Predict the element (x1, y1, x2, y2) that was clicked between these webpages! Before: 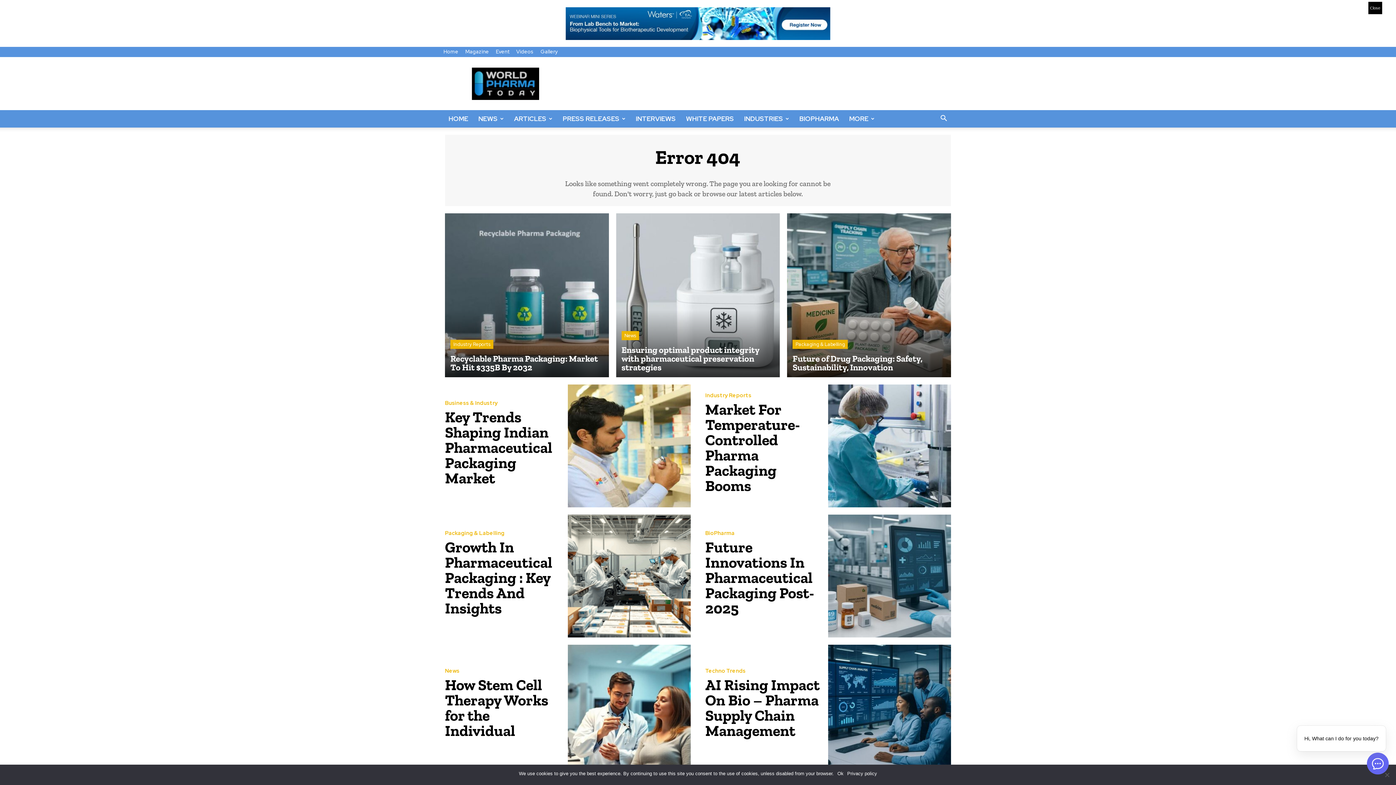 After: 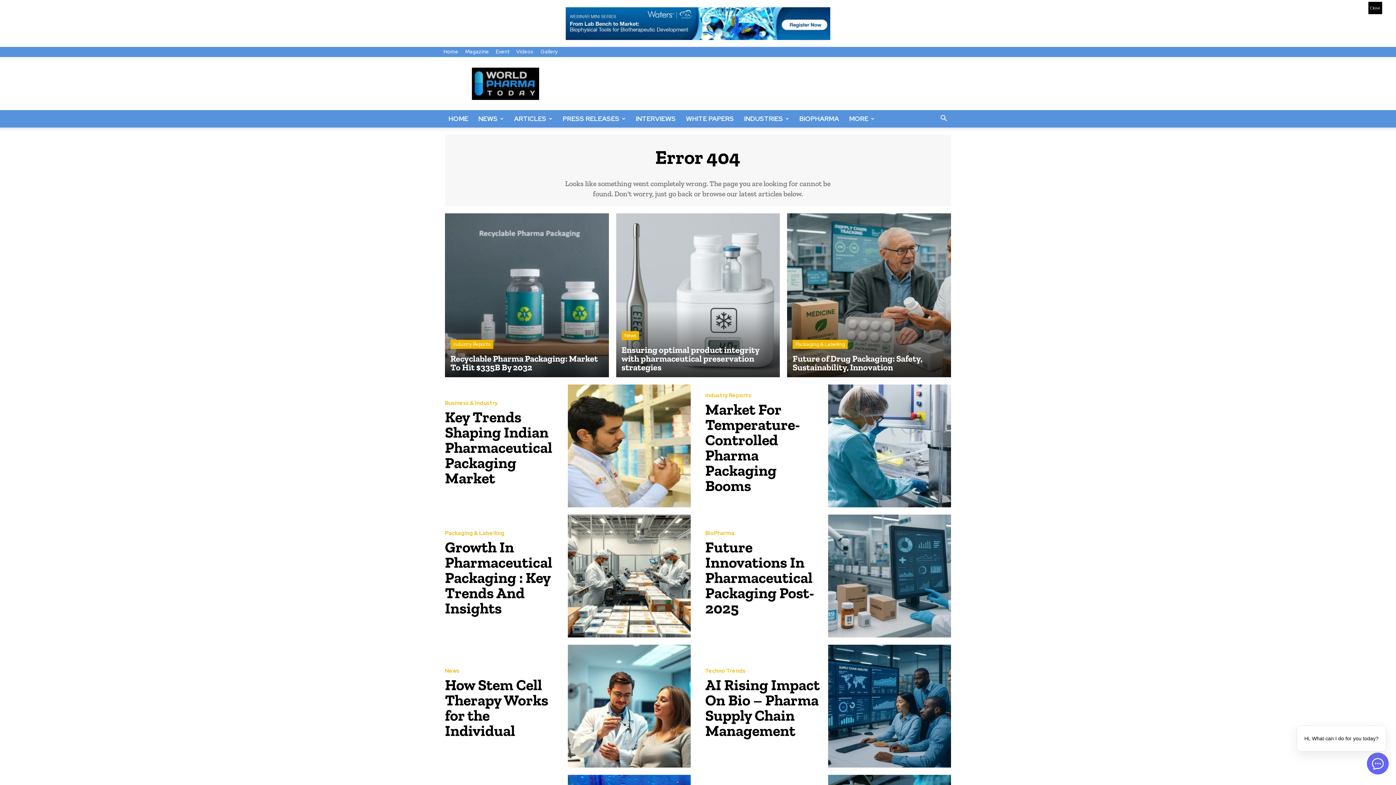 Action: label: Ok bbox: (837, 770, 843, 777)